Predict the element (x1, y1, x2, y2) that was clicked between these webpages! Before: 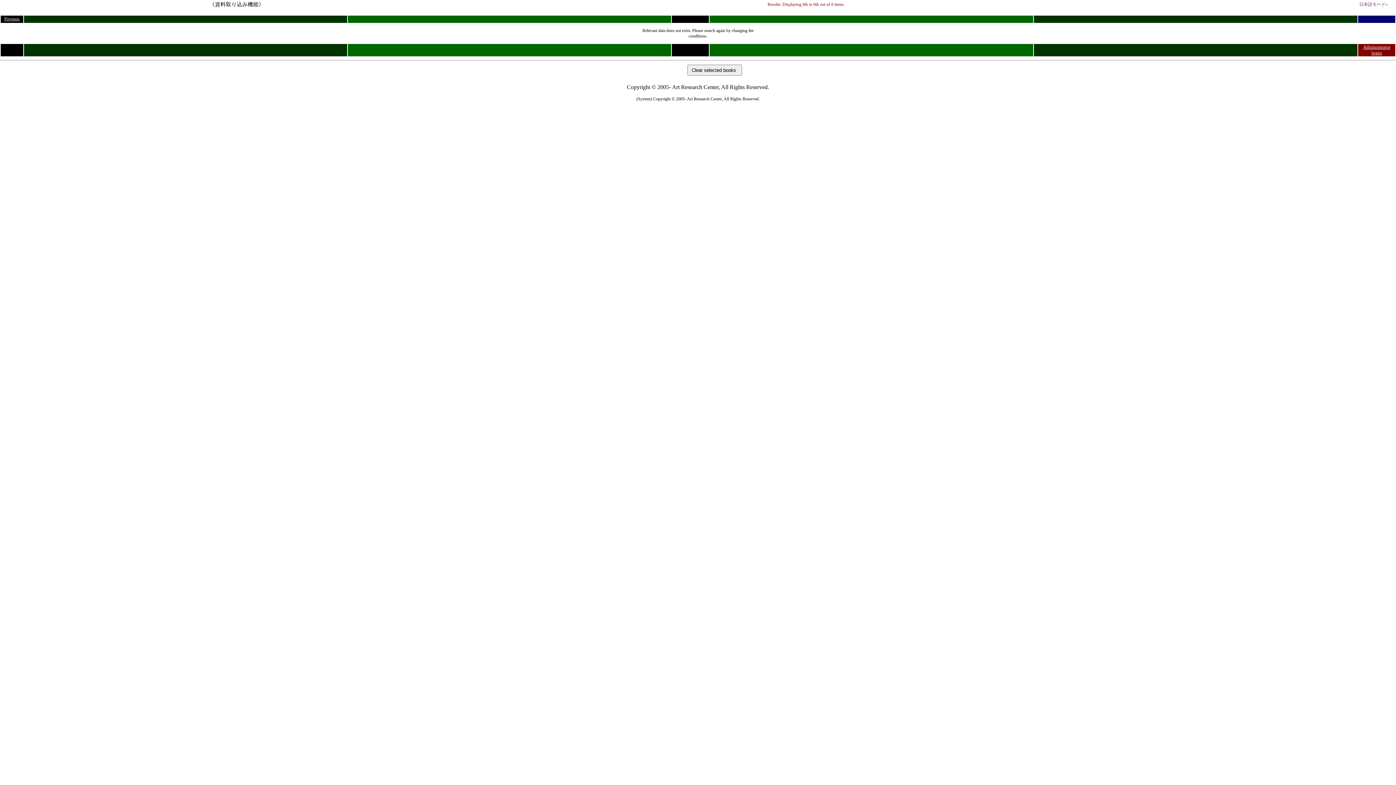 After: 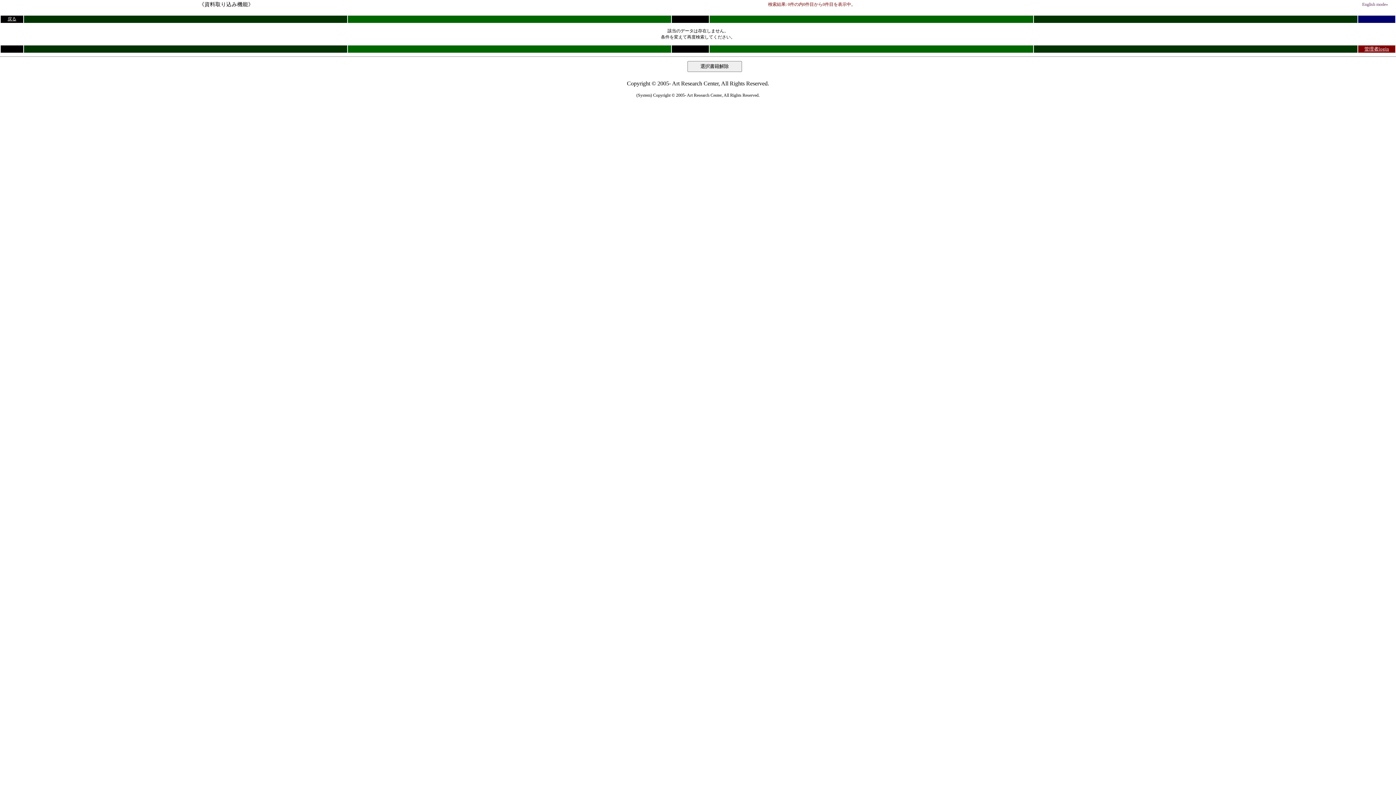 Action: label: 日本語モード» bbox: (1359, 0, 1388, 6)